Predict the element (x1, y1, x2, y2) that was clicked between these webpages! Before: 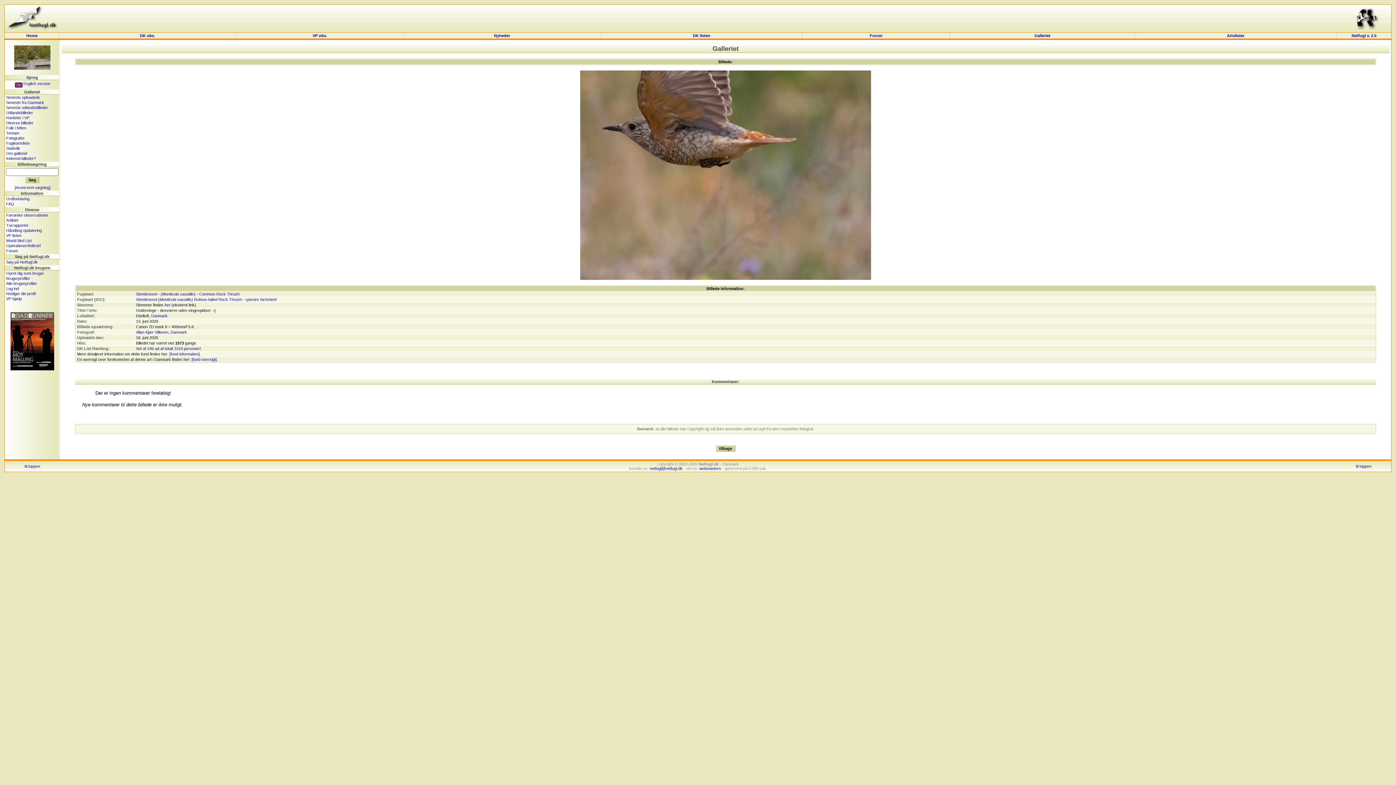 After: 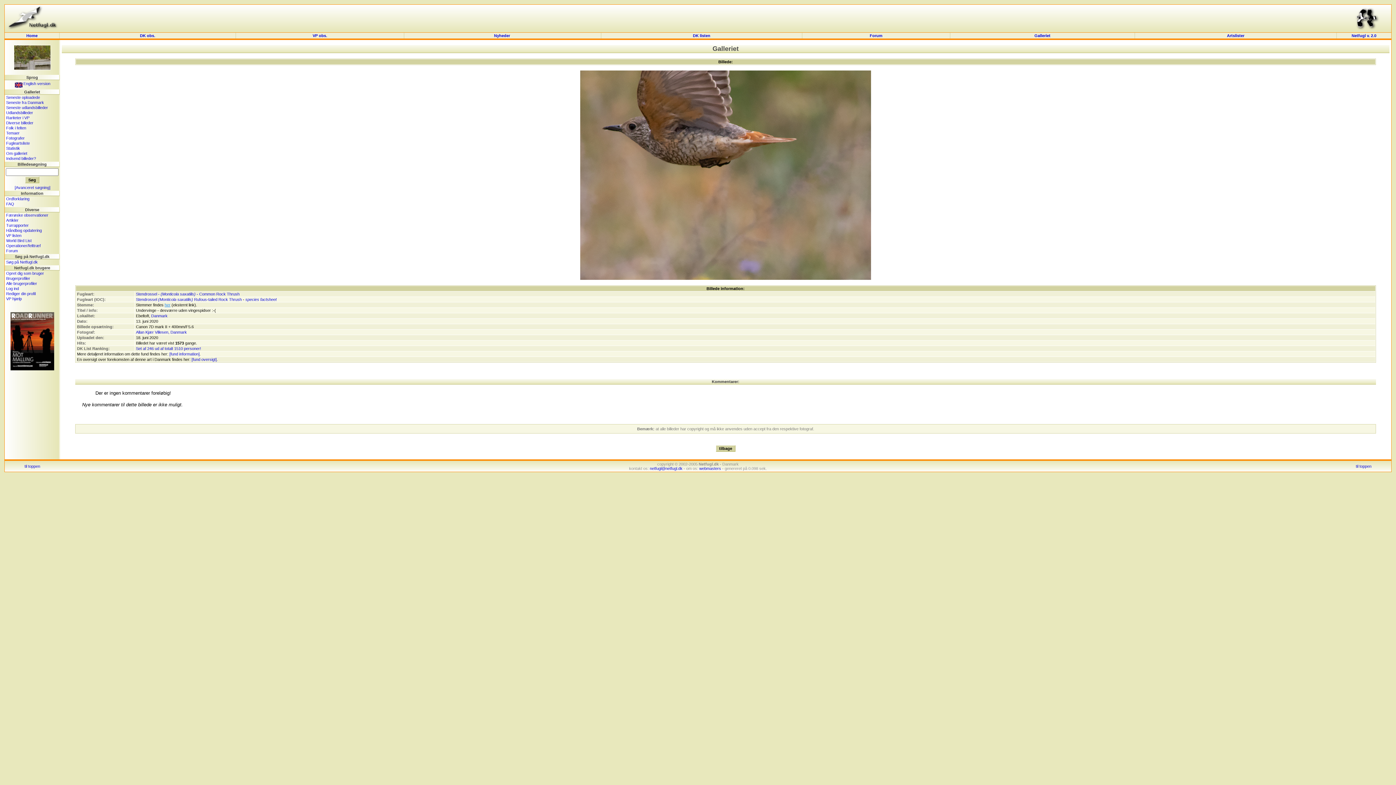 Action: bbox: (164, 302, 170, 307) label: her